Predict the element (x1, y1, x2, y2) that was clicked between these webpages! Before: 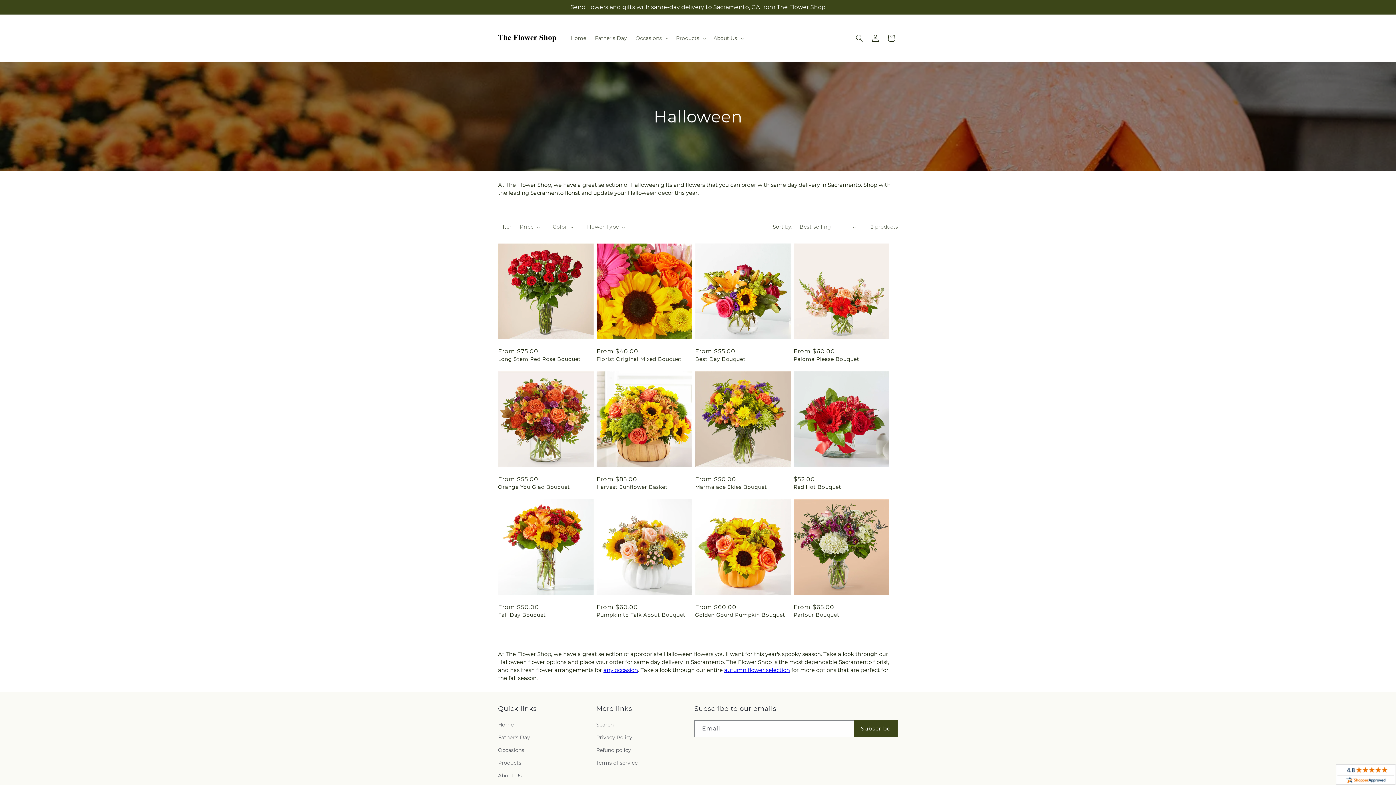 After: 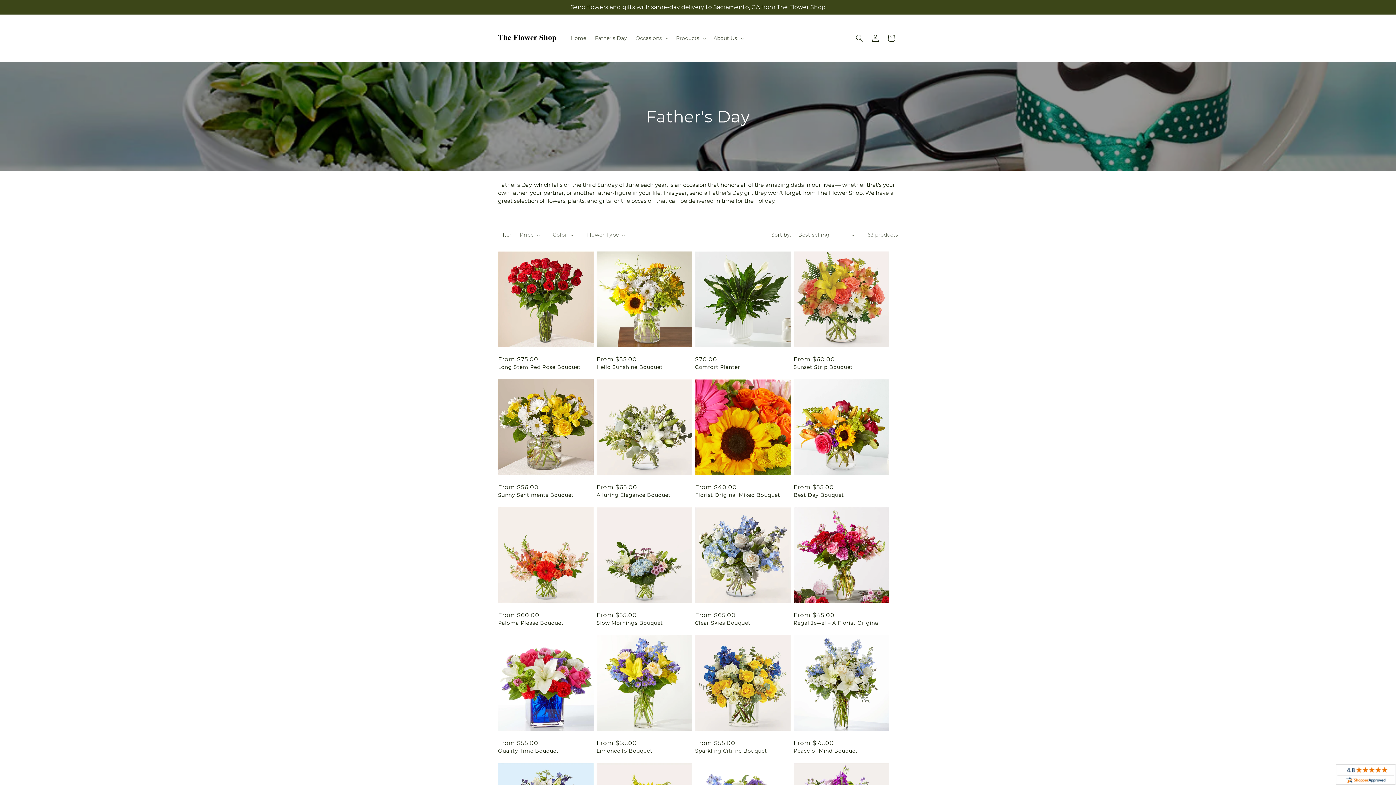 Action: bbox: (590, 30, 631, 45) label: Father's Day